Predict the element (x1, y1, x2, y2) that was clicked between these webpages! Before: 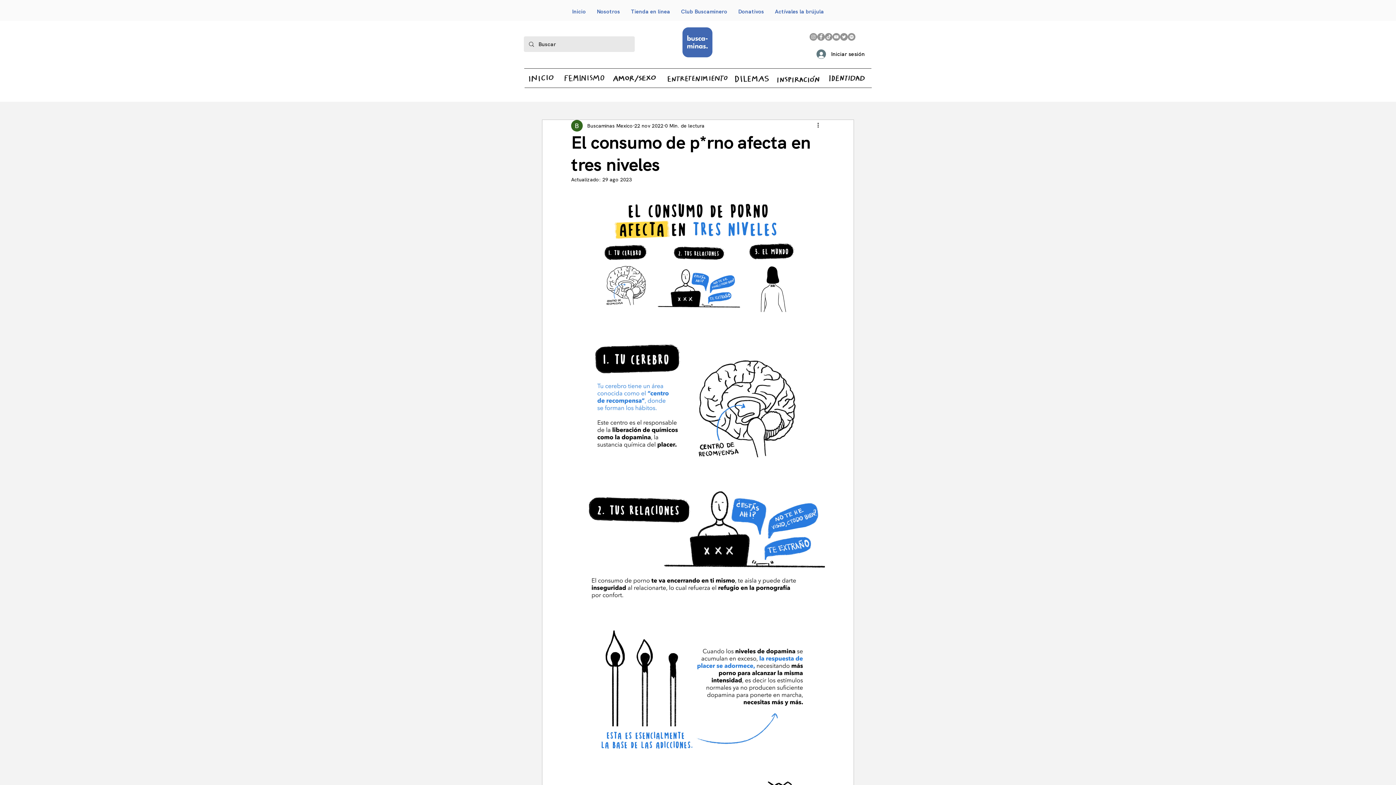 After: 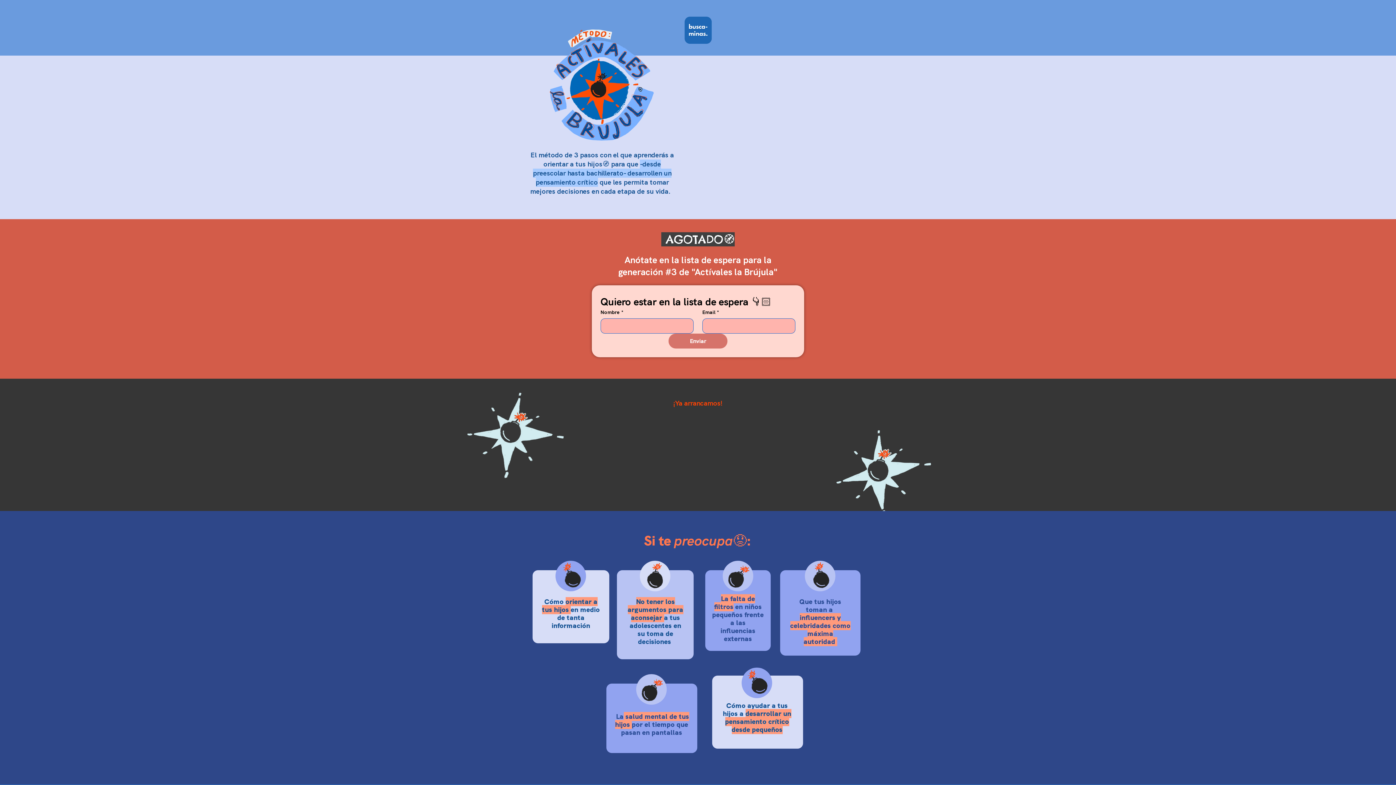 Action: label: Actívales la brújula bbox: (769, 6, 829, 17)